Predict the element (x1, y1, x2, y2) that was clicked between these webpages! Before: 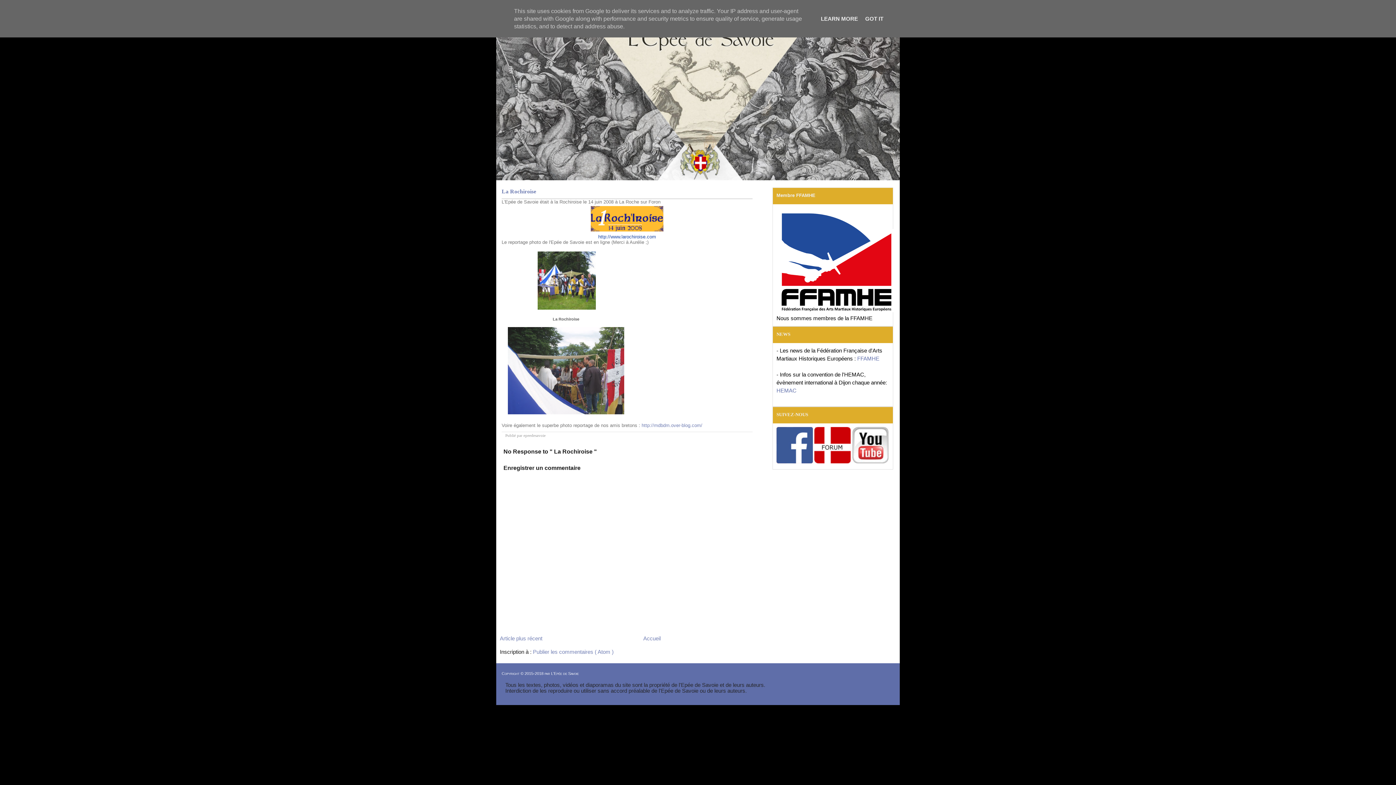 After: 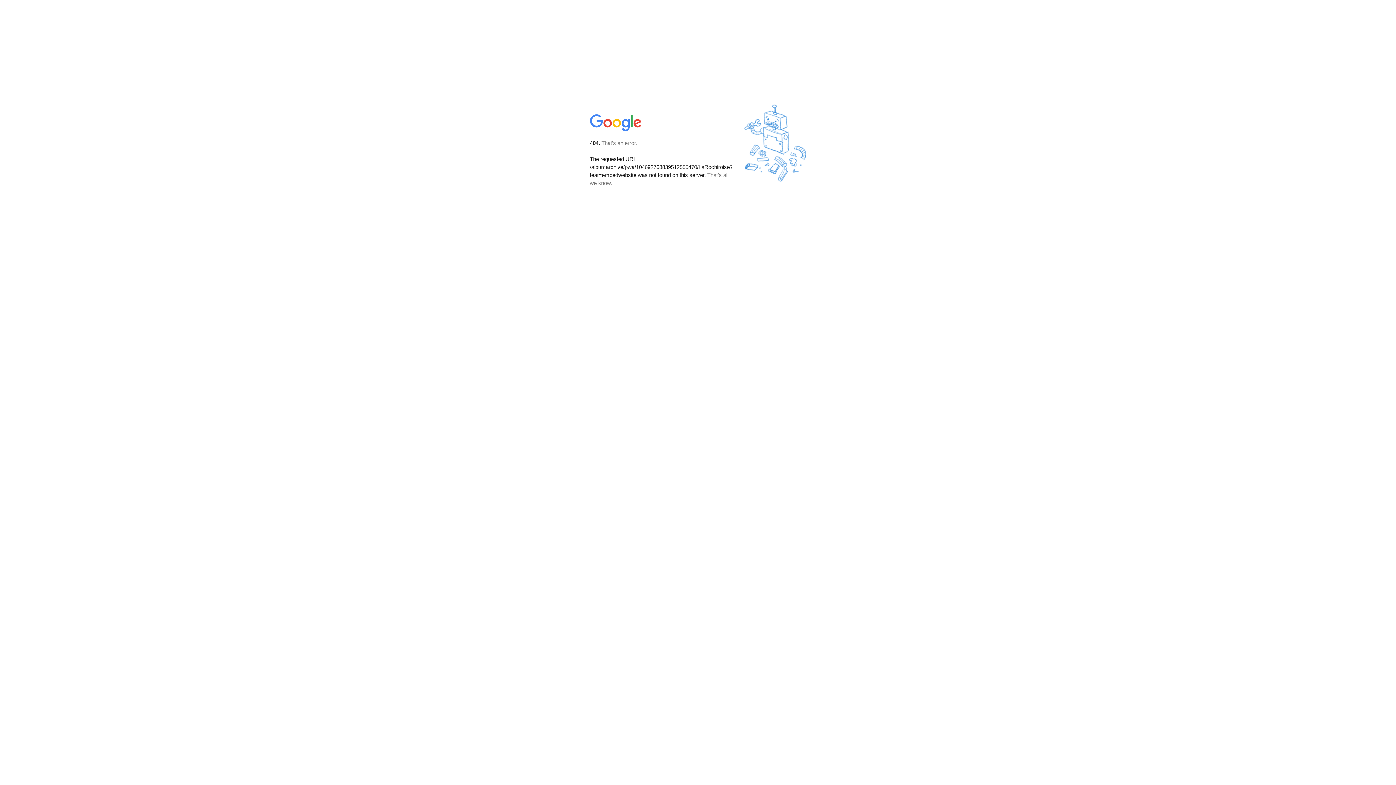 Action: bbox: (534, 306, 597, 312)